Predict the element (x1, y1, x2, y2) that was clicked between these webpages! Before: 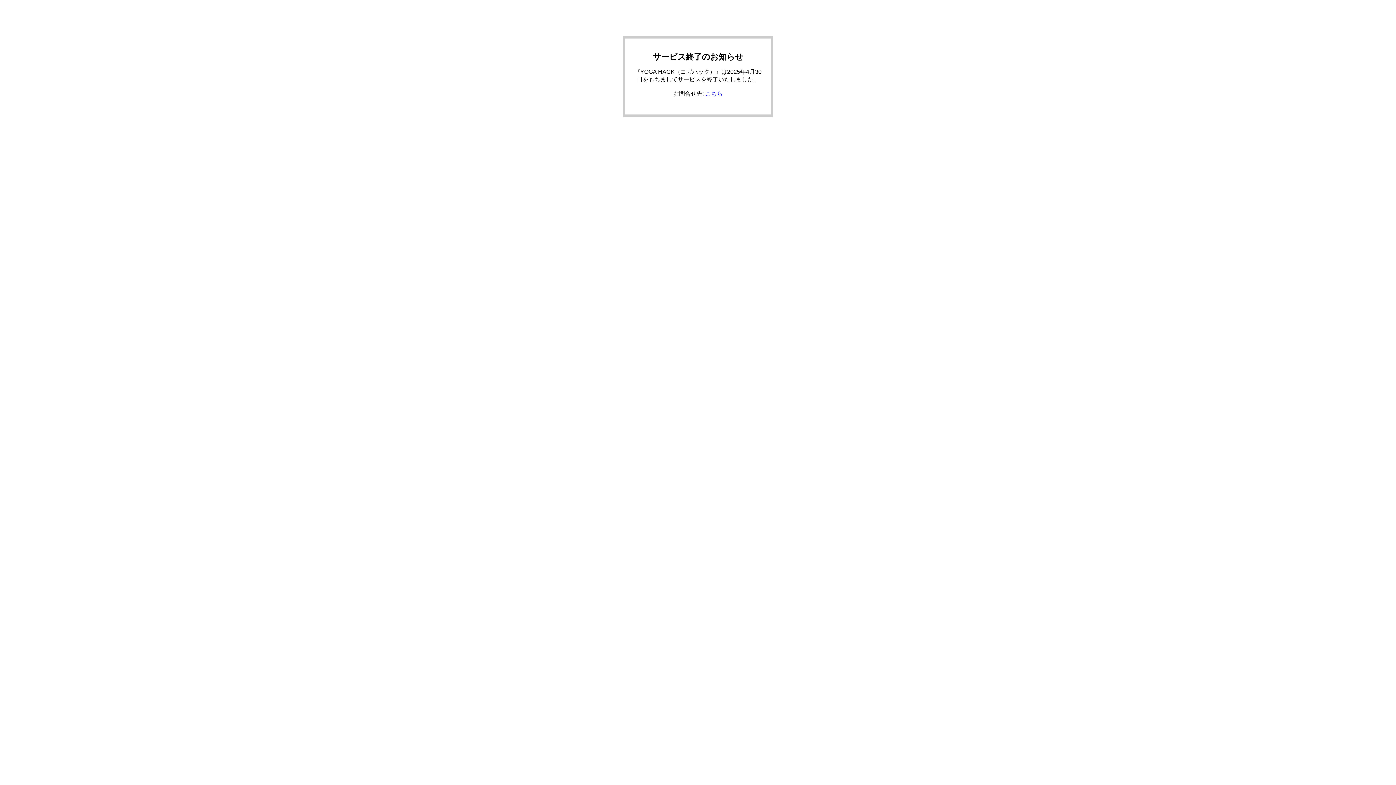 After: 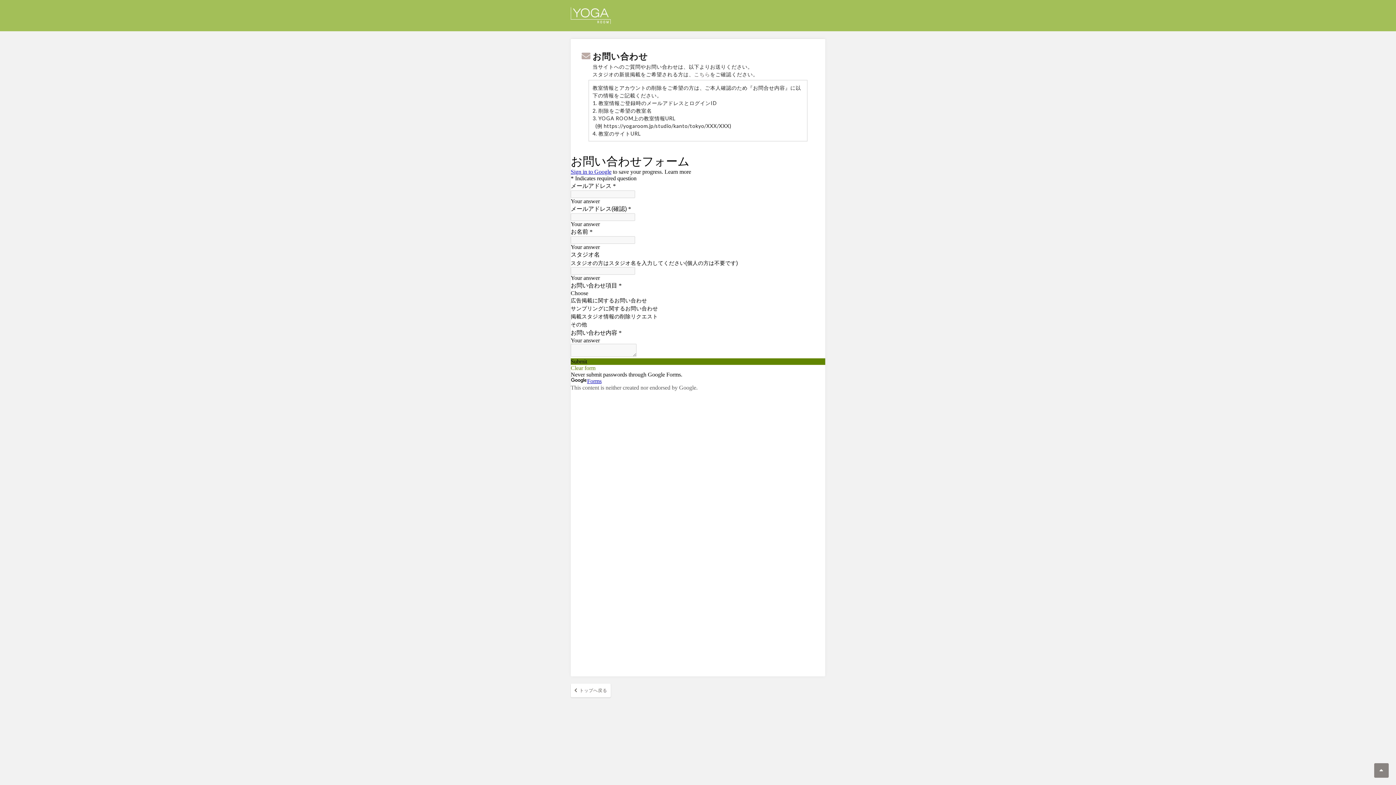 Action: label: こちら bbox: (705, 90, 722, 96)